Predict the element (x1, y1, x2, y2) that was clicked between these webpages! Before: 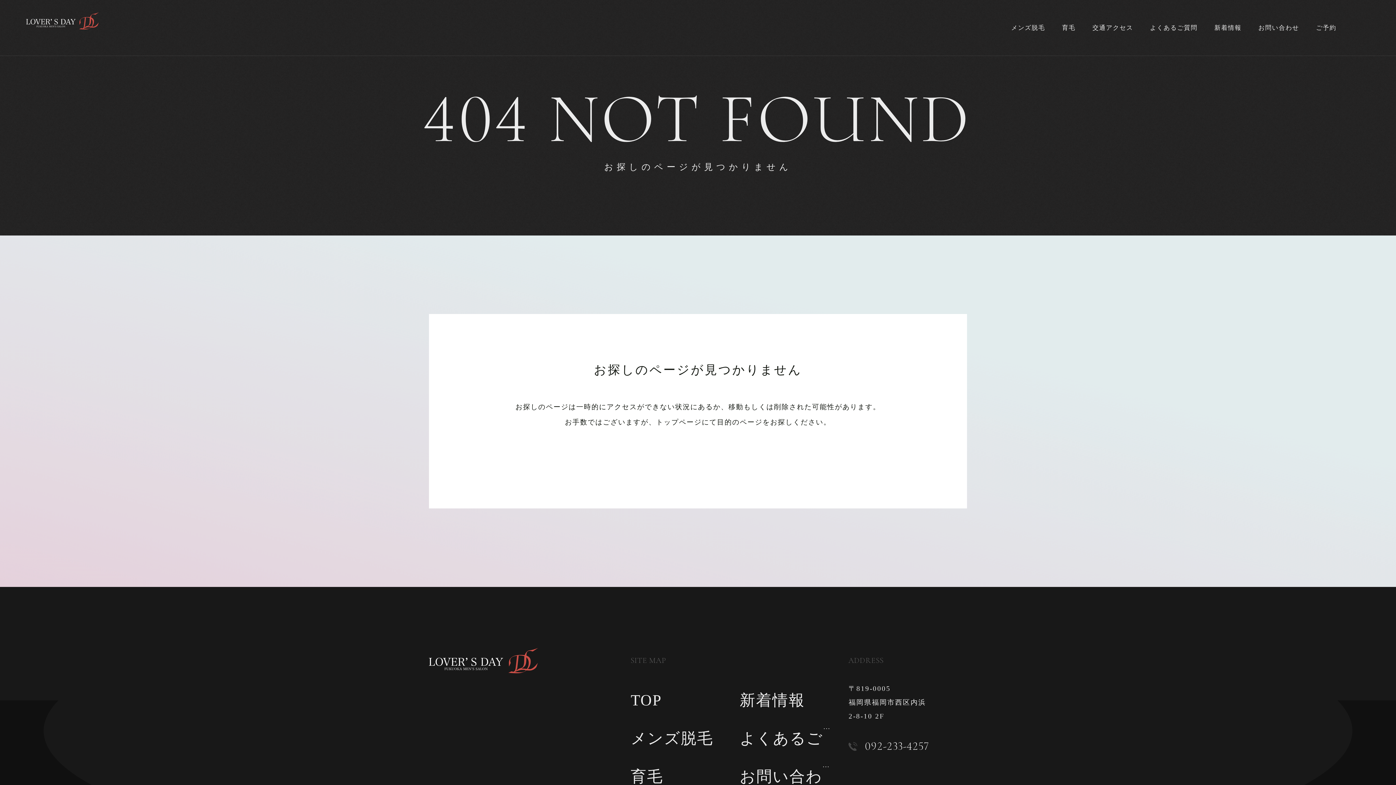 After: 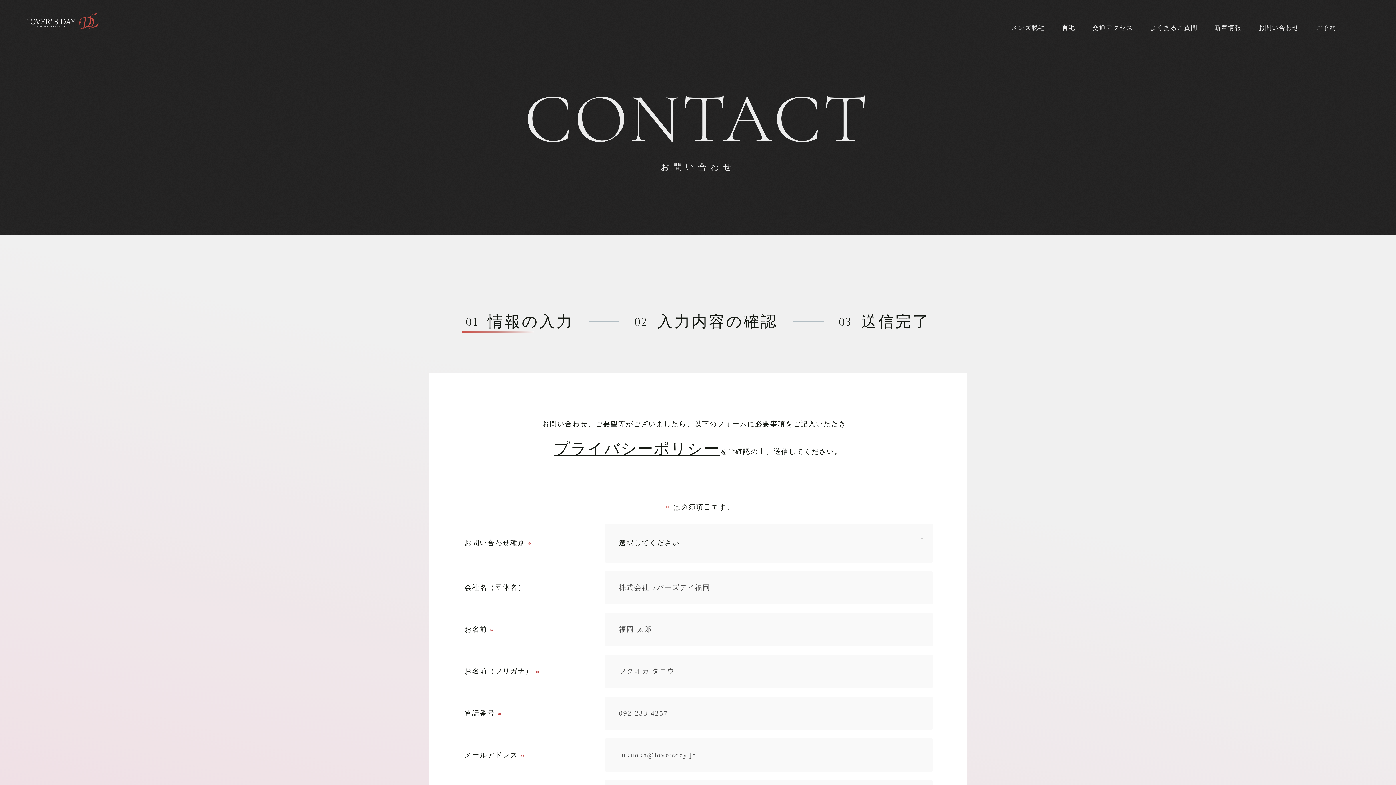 Action: label: お問い合わせ bbox: (1250, 0, 1308, 55)